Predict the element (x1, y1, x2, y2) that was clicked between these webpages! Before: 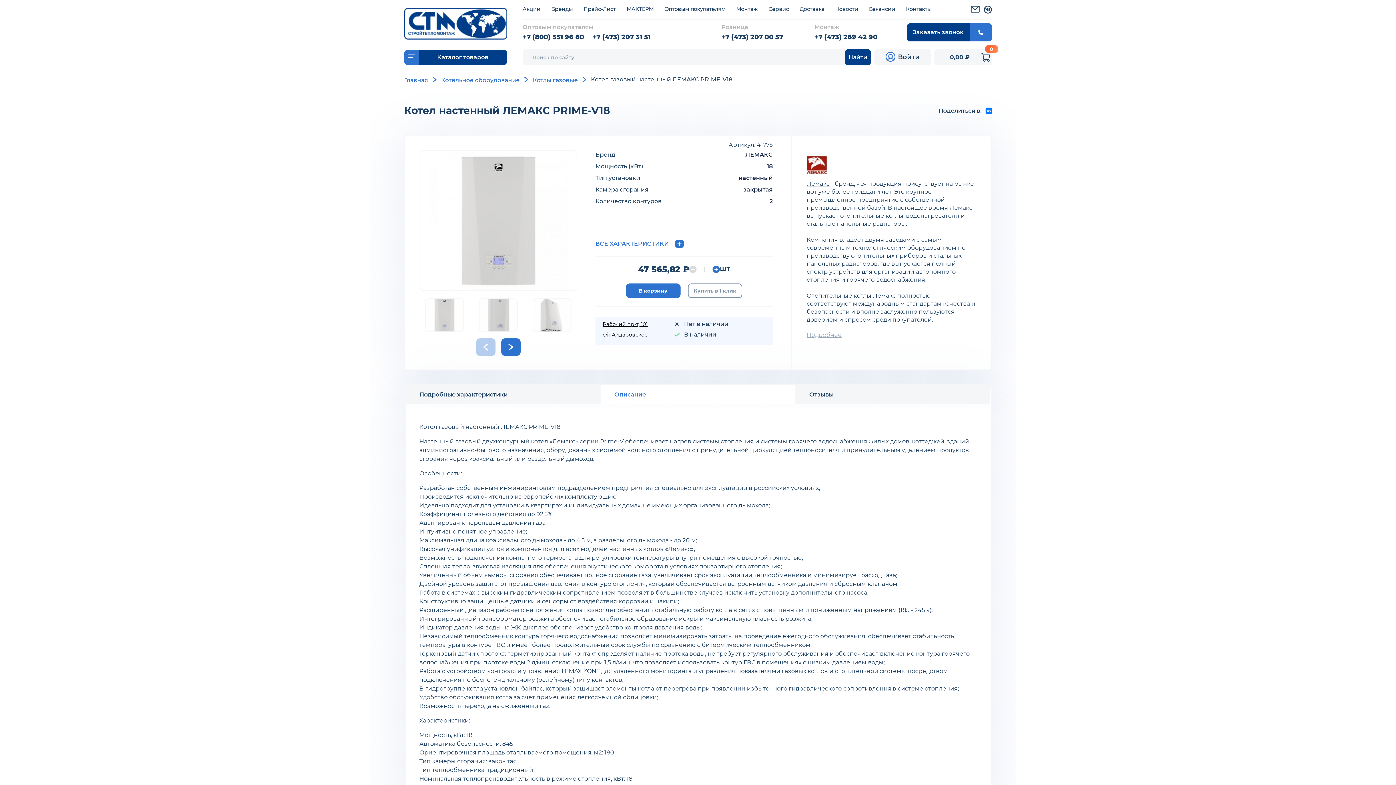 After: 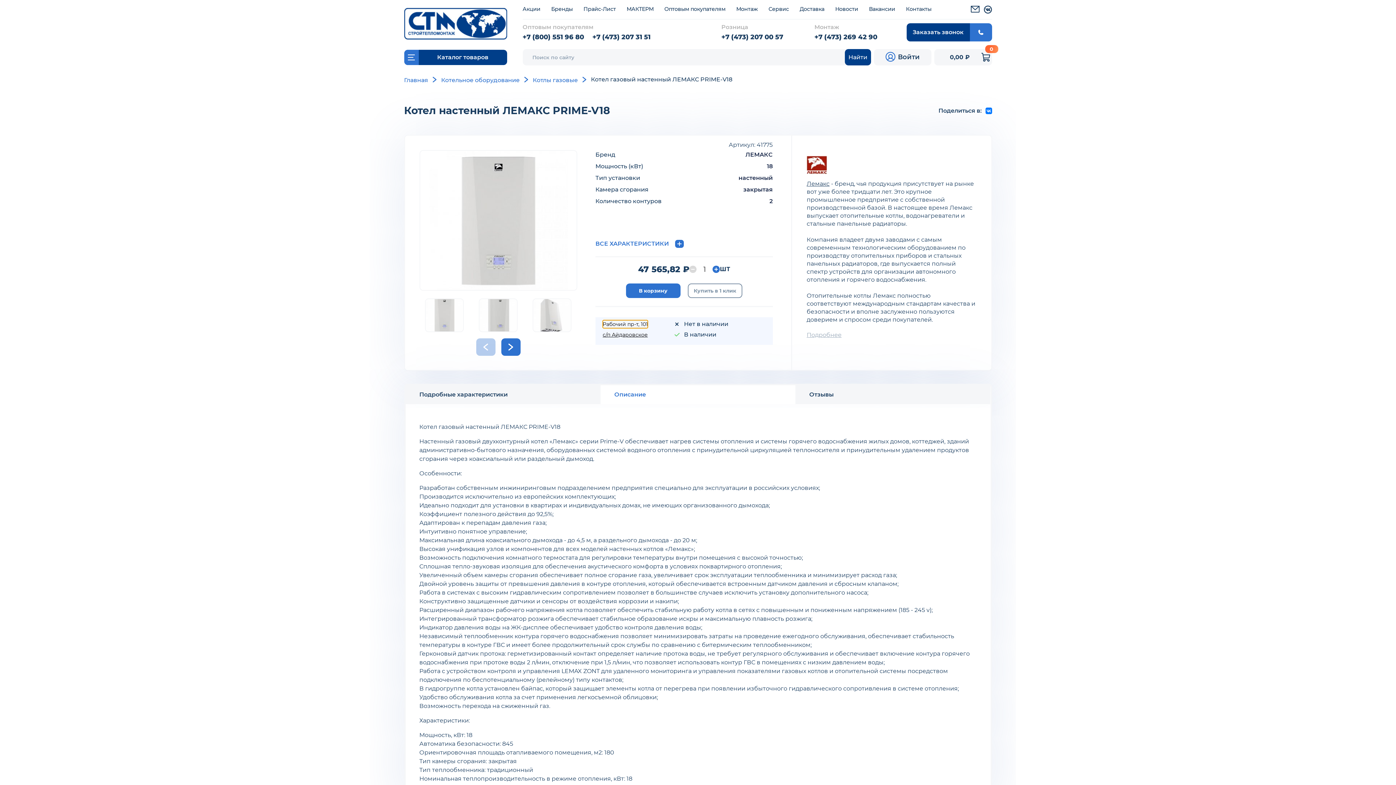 Action: bbox: (602, 320, 647, 328) label: Рабочий пр-т, 101